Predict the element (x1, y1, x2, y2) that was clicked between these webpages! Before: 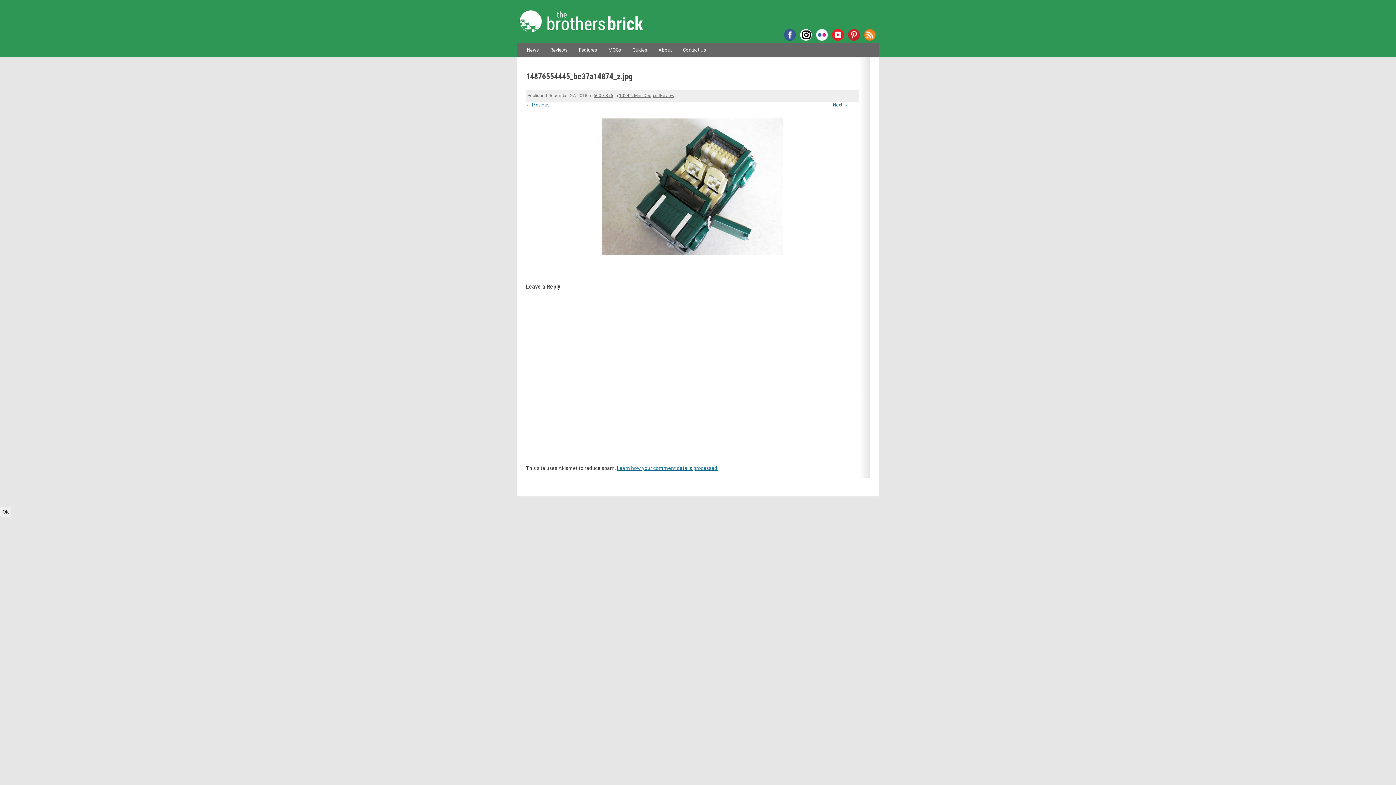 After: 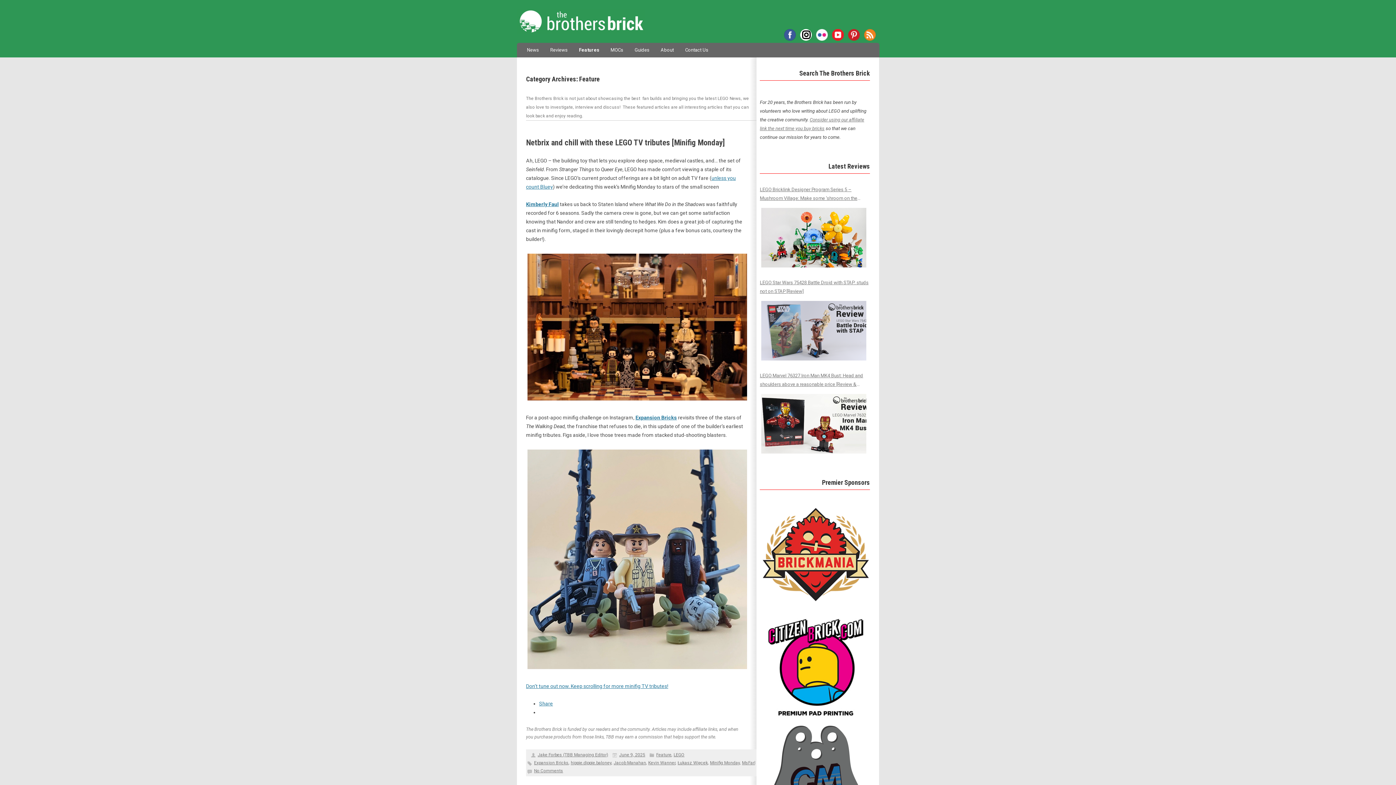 Action: bbox: (579, 42, 597, 57) label: Features